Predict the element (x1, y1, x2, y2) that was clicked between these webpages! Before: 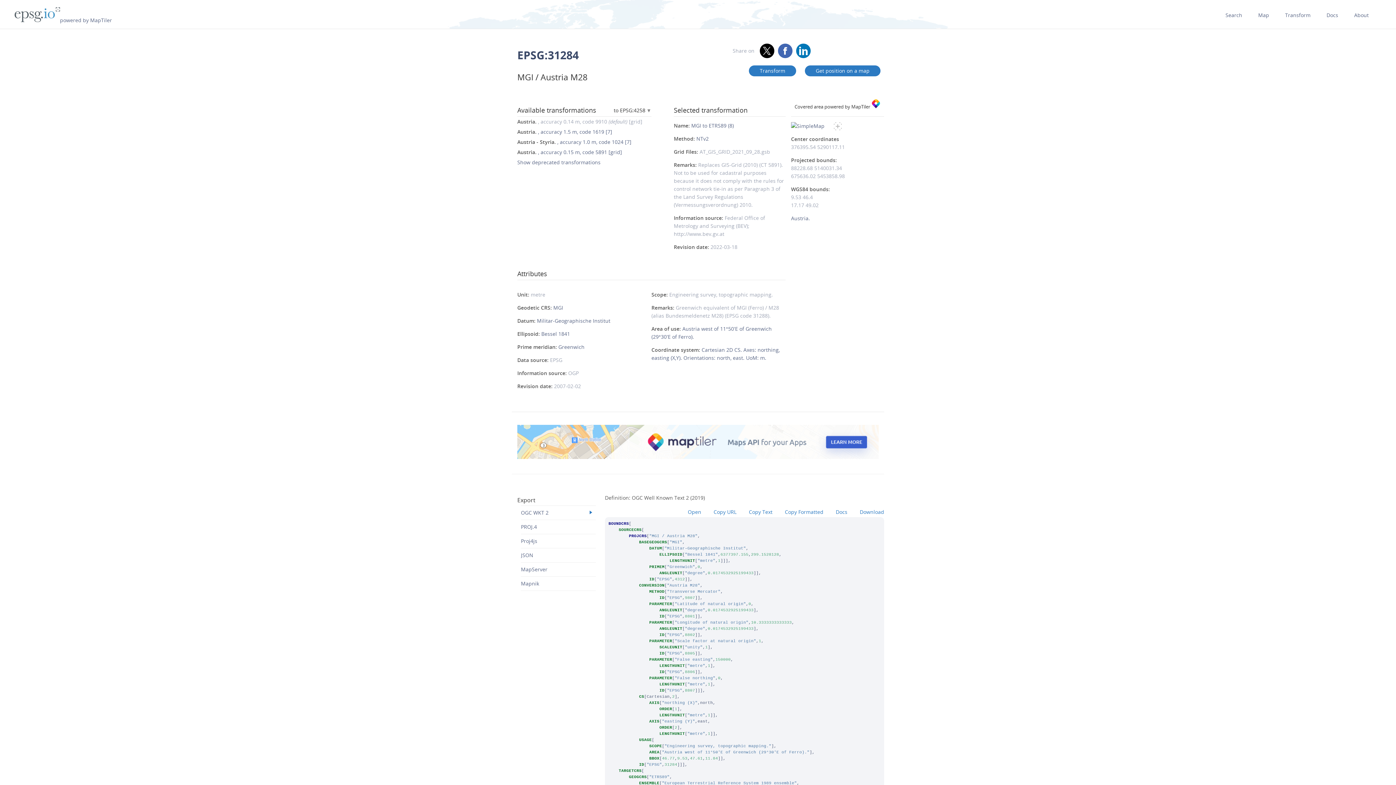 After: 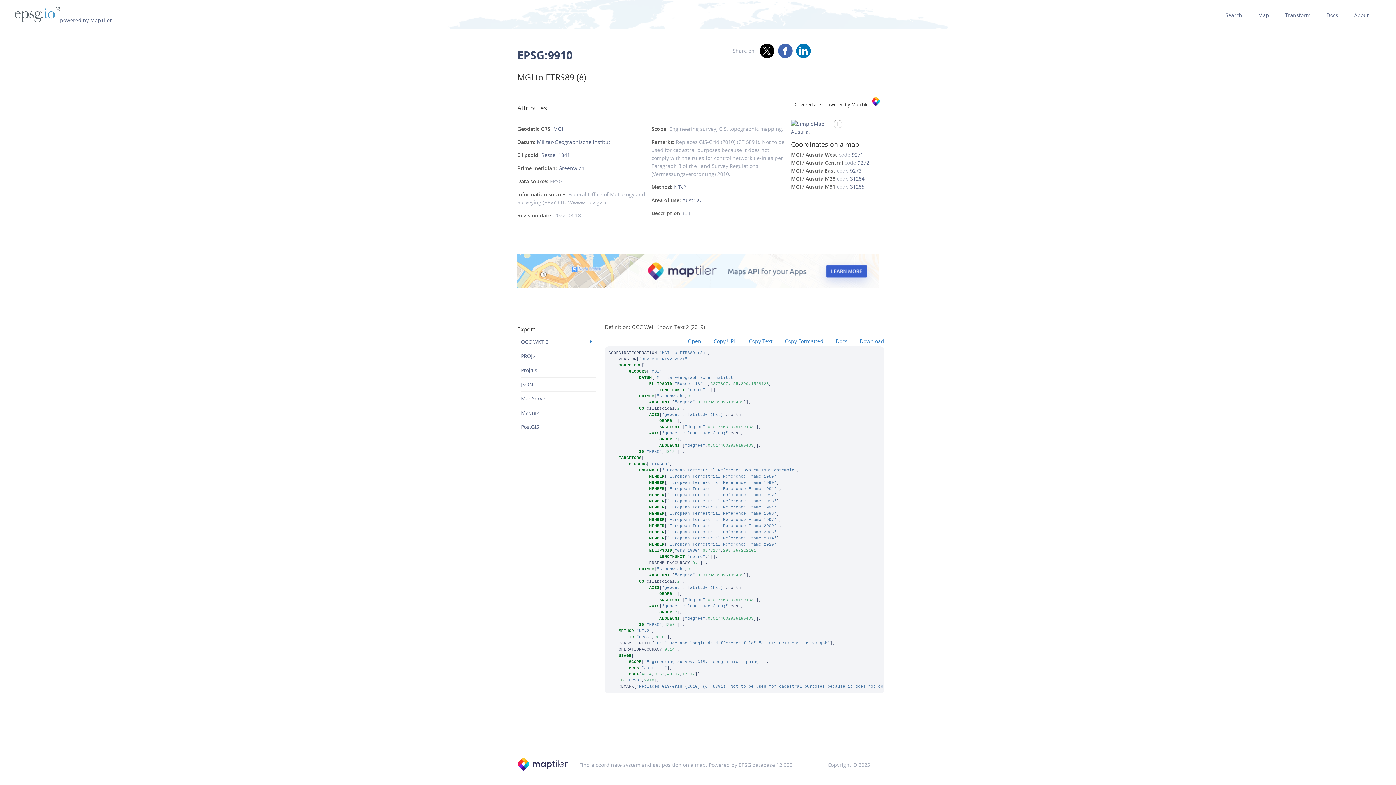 Action: label: MGI to ETRS89 (8) bbox: (691, 122, 733, 129)